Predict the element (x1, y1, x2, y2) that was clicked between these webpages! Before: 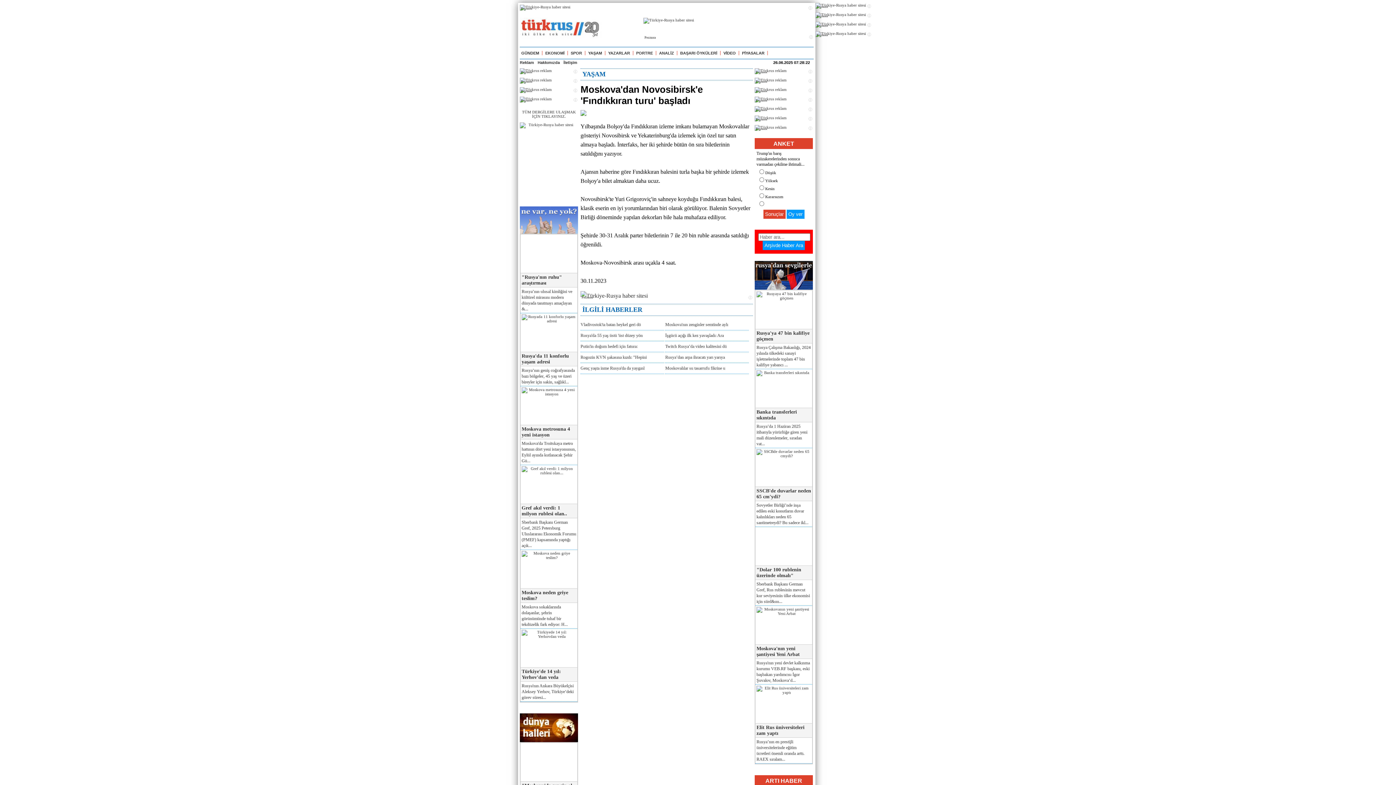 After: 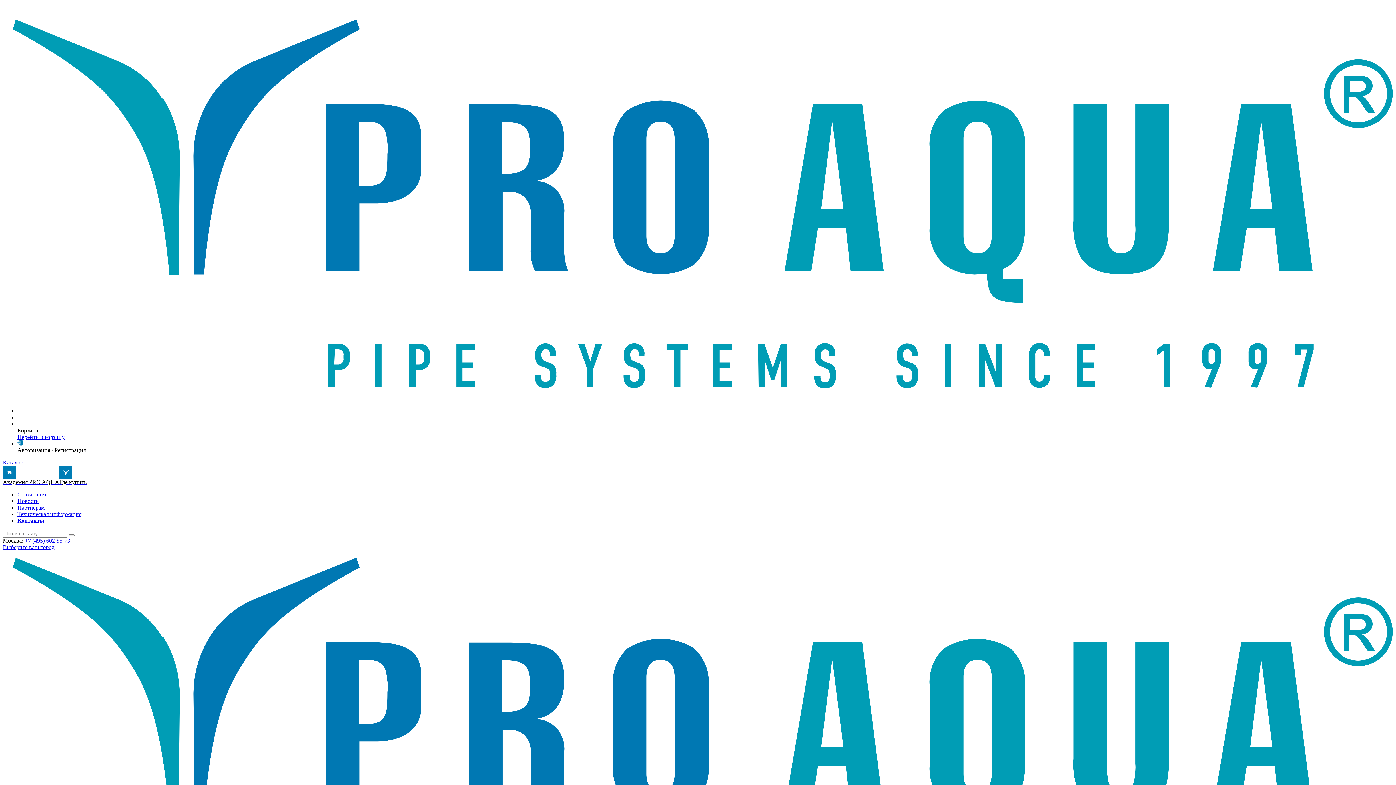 Action: bbox: (808, 79, 812, 82)